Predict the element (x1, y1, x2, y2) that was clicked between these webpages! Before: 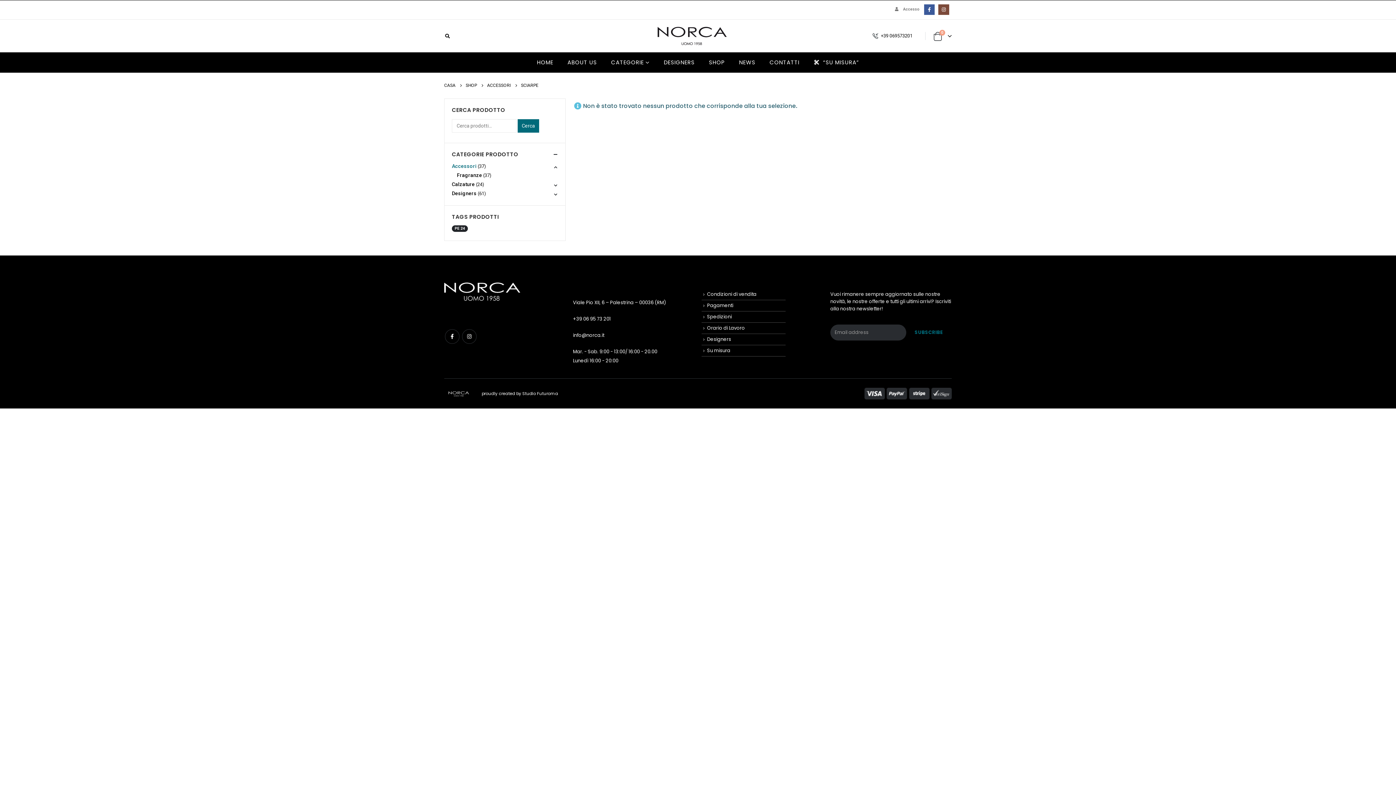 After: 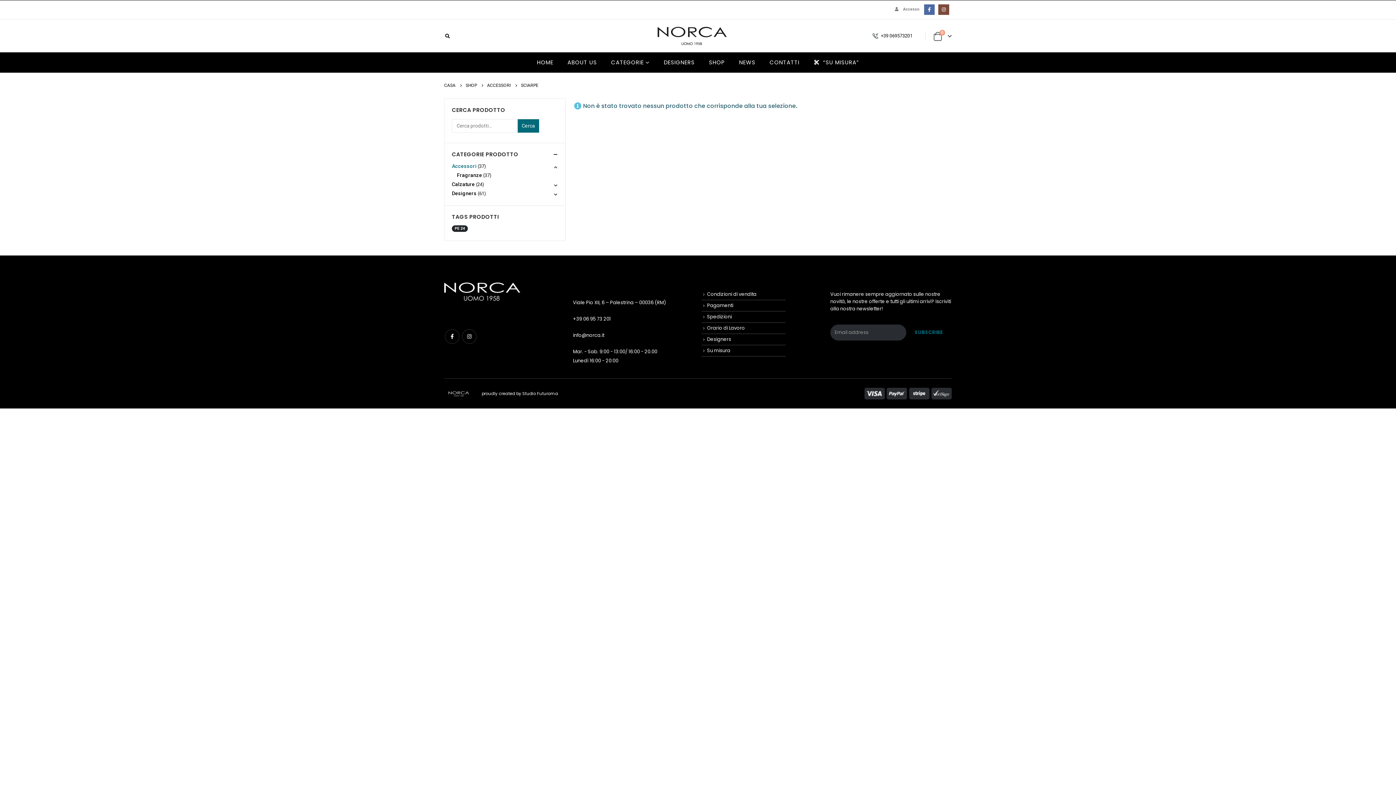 Action: bbox: (924, 4, 934, 14)